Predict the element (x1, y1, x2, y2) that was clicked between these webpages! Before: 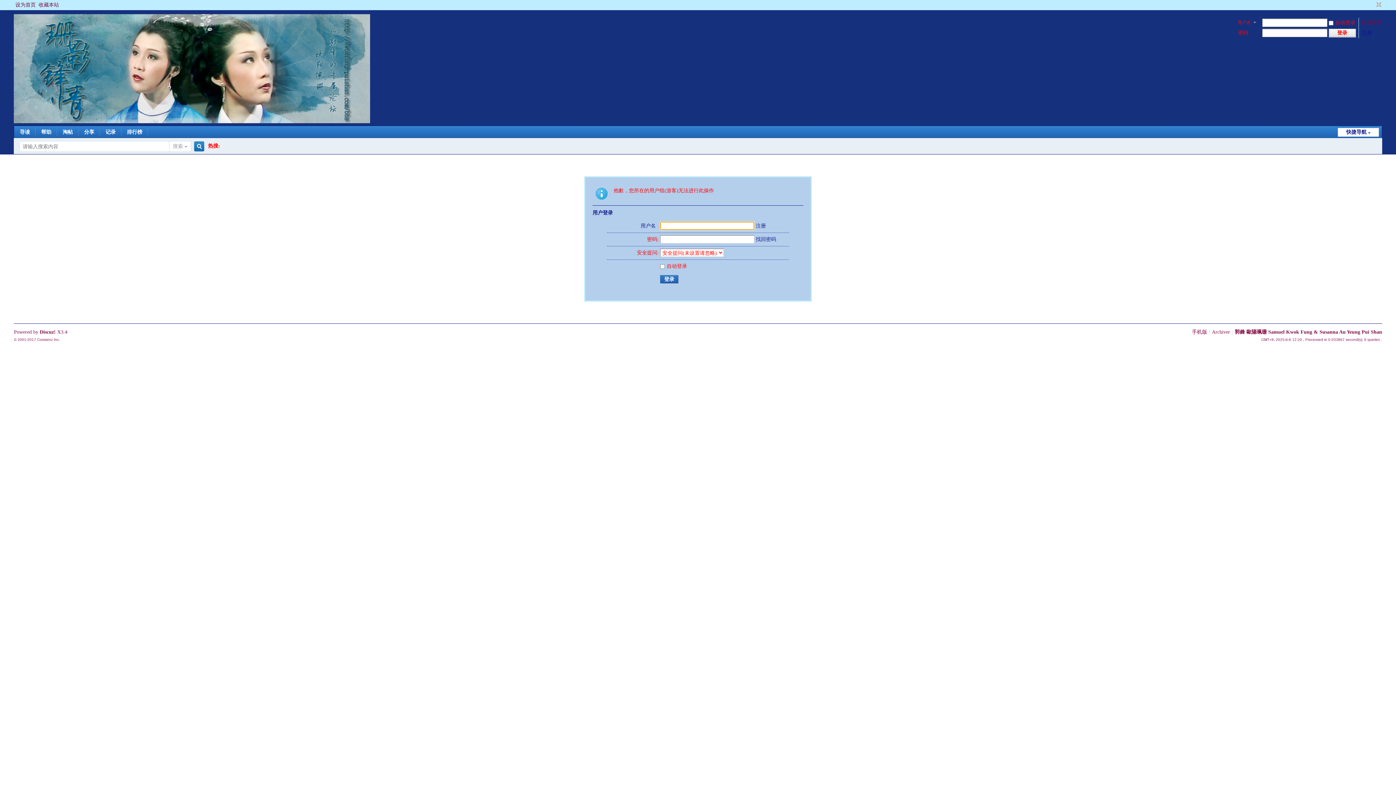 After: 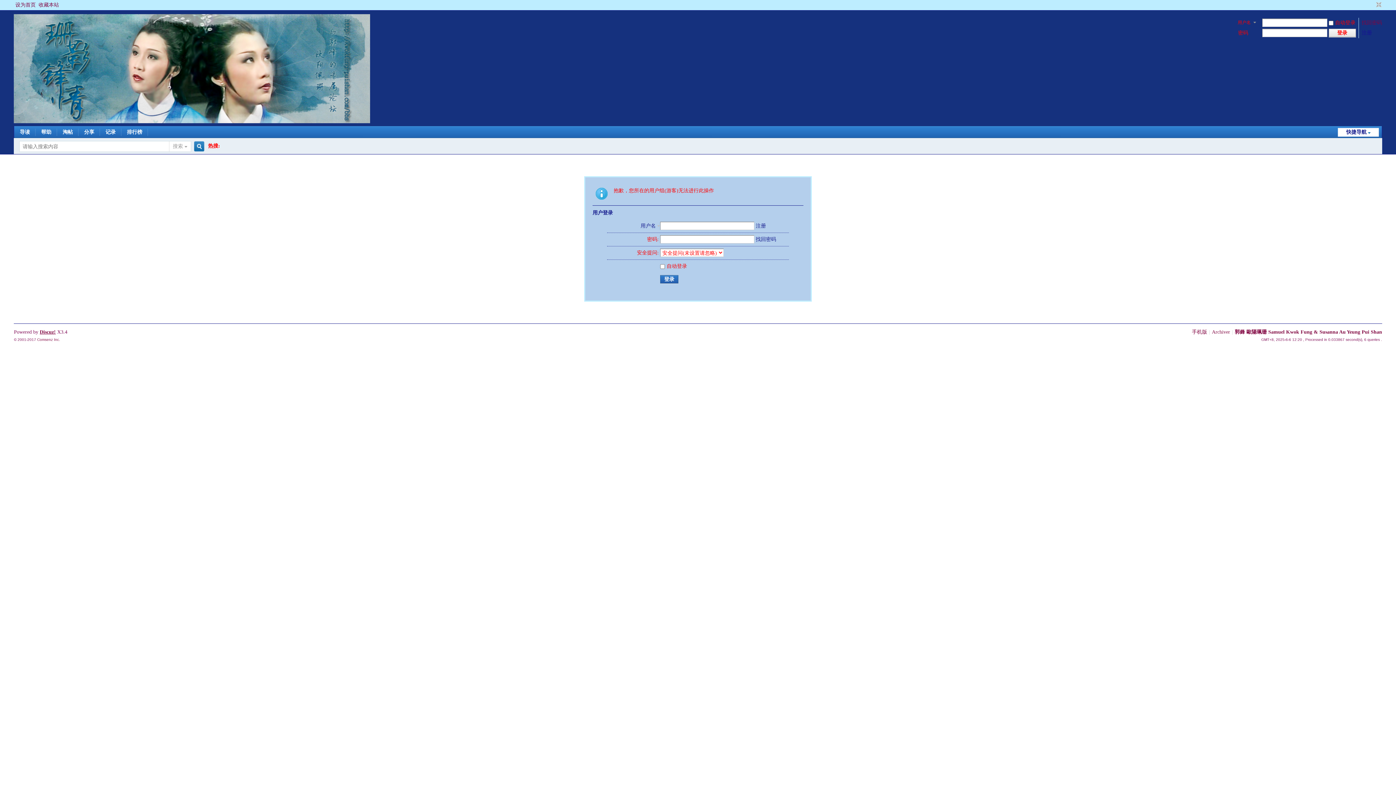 Action: bbox: (39, 329, 55, 334) label: Discuz!